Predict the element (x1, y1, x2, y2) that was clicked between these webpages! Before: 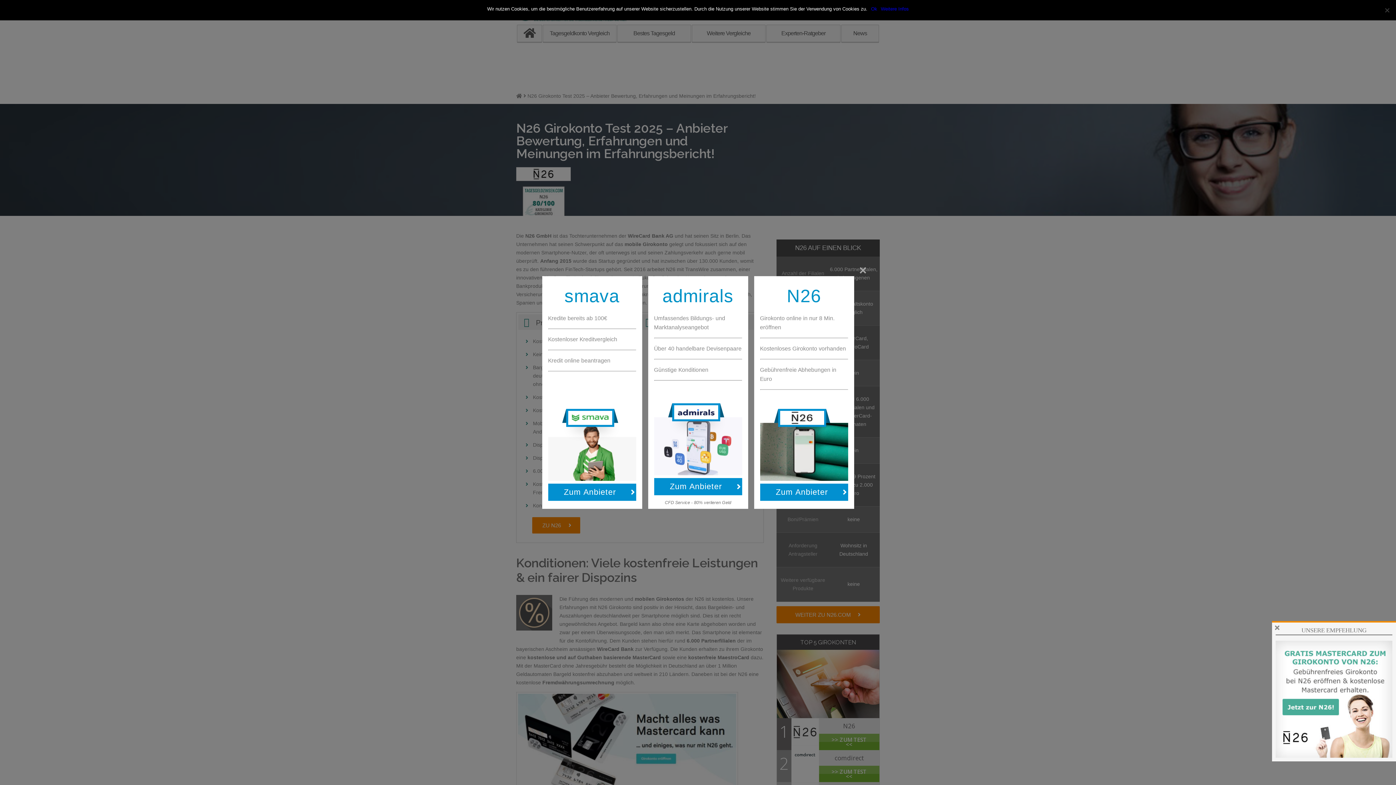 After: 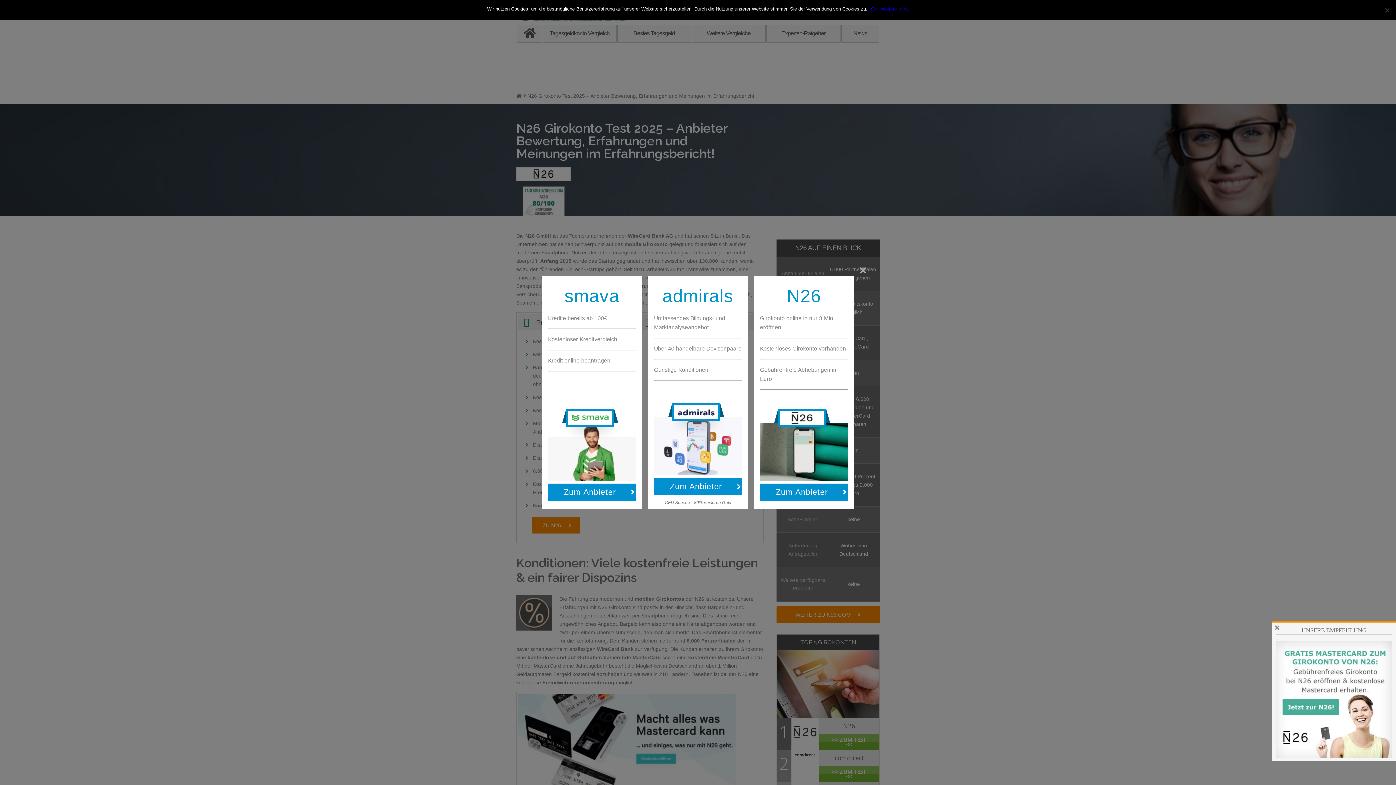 Action: bbox: (780, 411, 824, 425)